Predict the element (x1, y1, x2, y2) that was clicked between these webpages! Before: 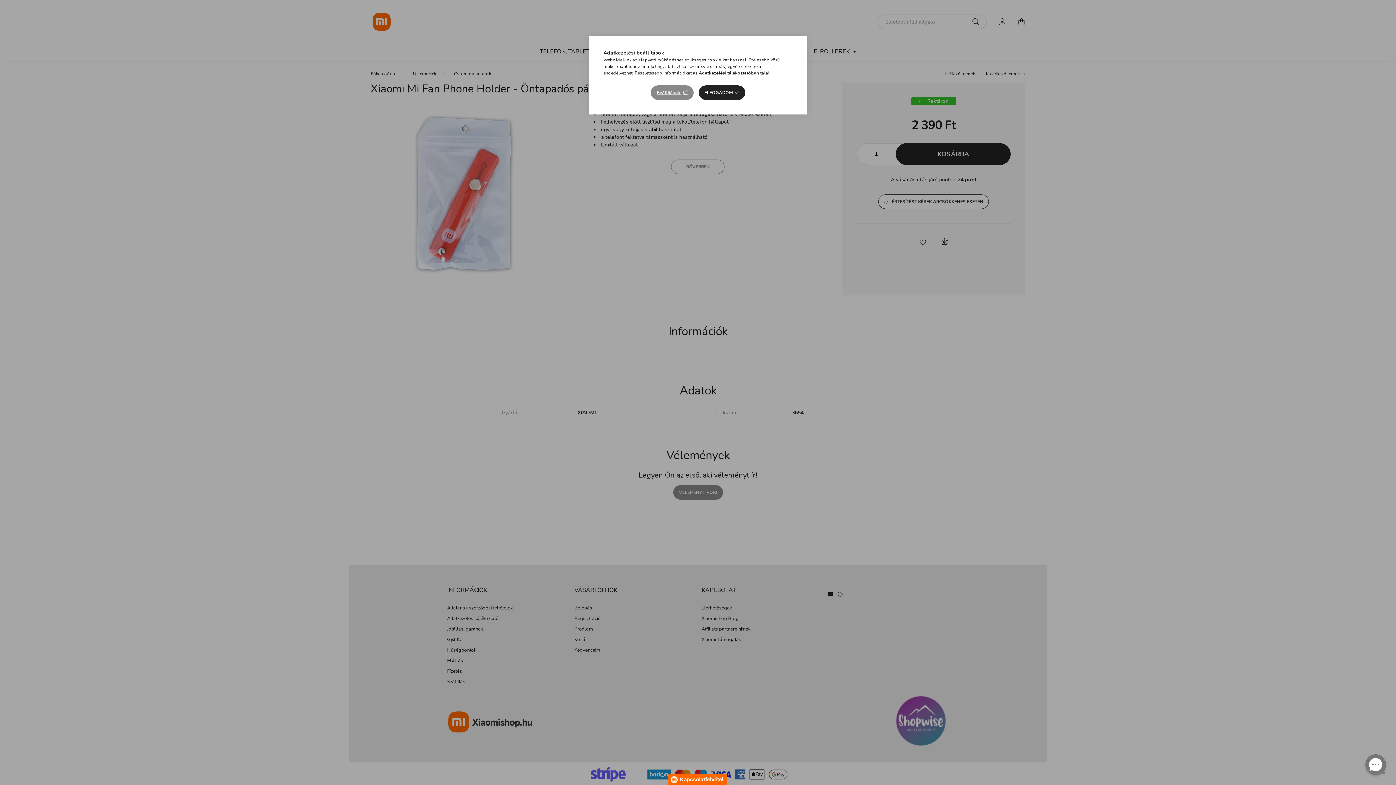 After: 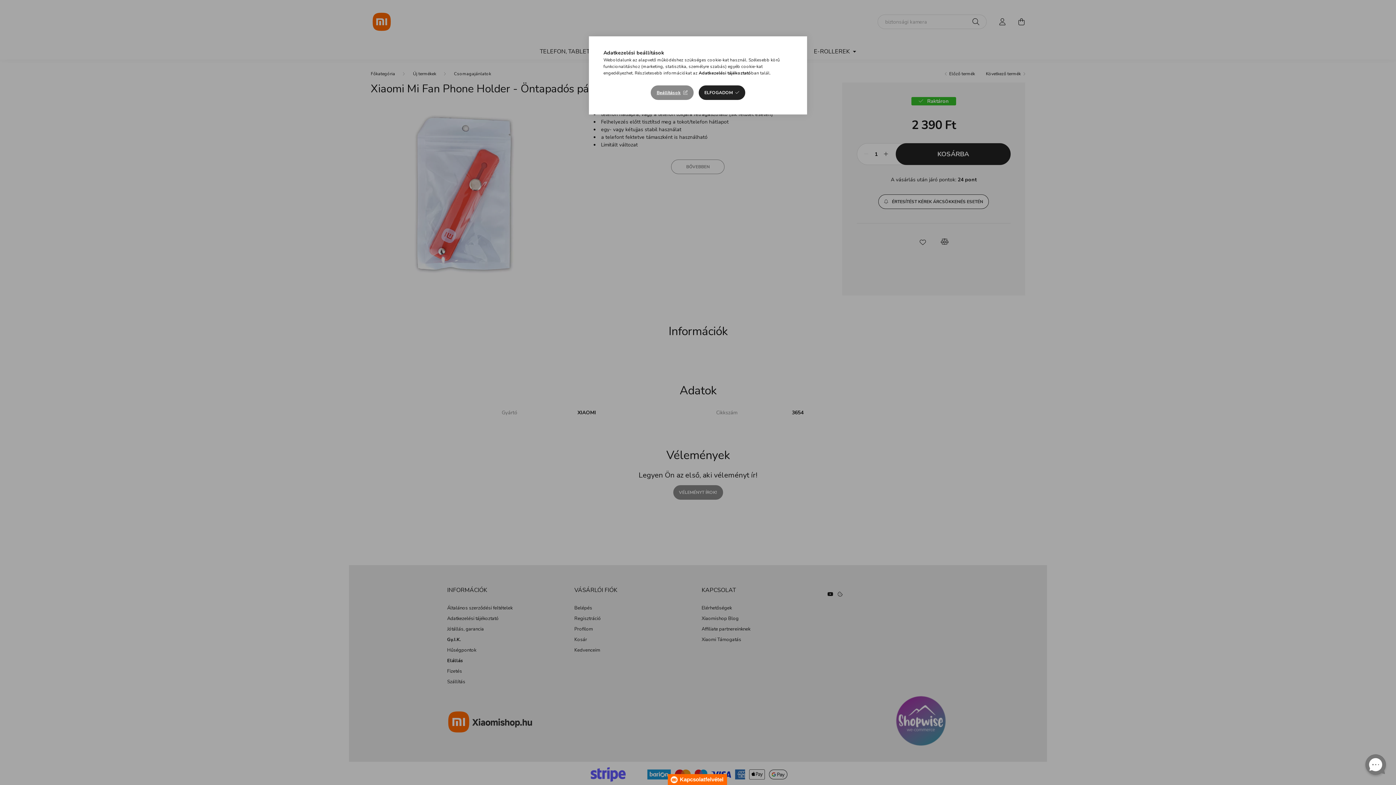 Action: label: Adatkezelési tájékoztató bbox: (698, 70, 751, 76)